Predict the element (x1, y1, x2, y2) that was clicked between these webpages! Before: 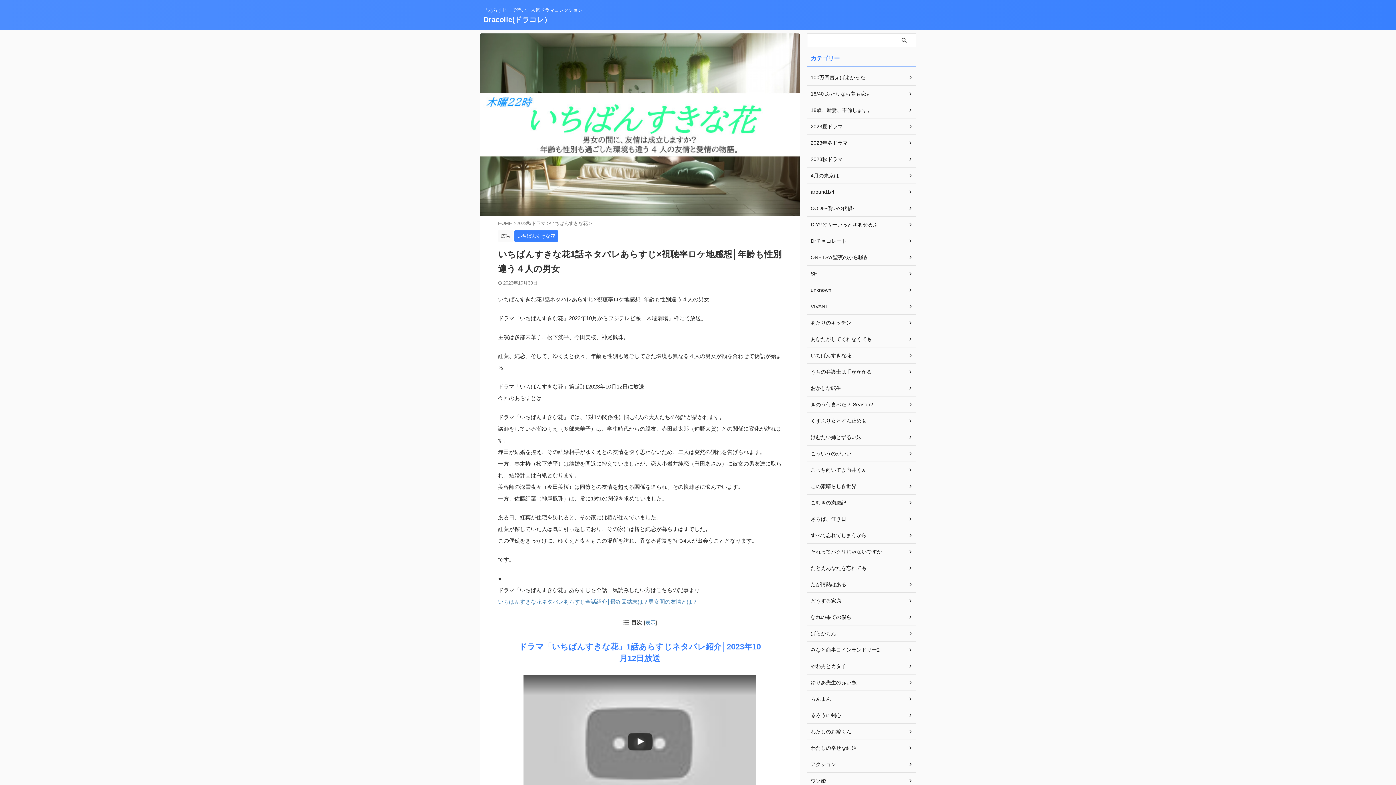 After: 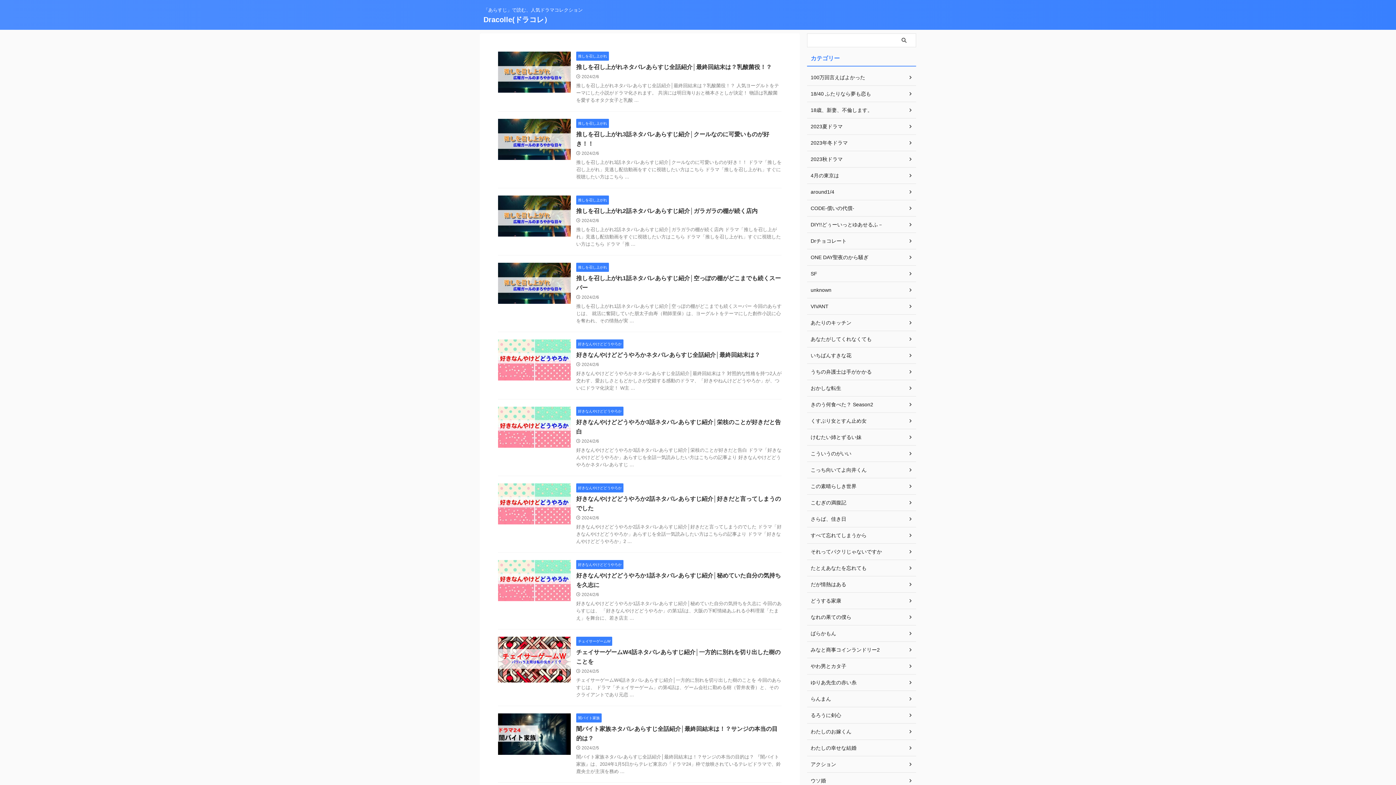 Action: bbox: (498, 220, 513, 226) label: HOME 